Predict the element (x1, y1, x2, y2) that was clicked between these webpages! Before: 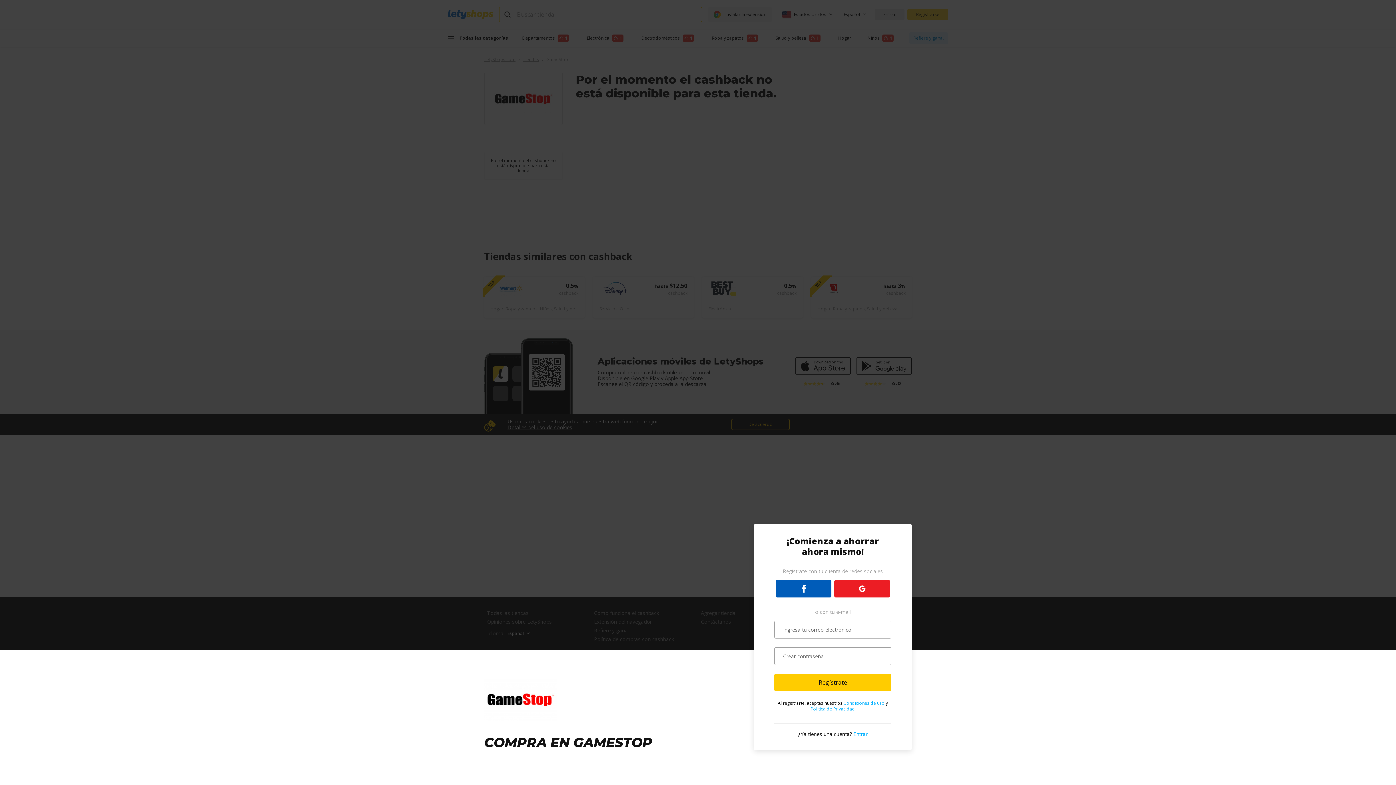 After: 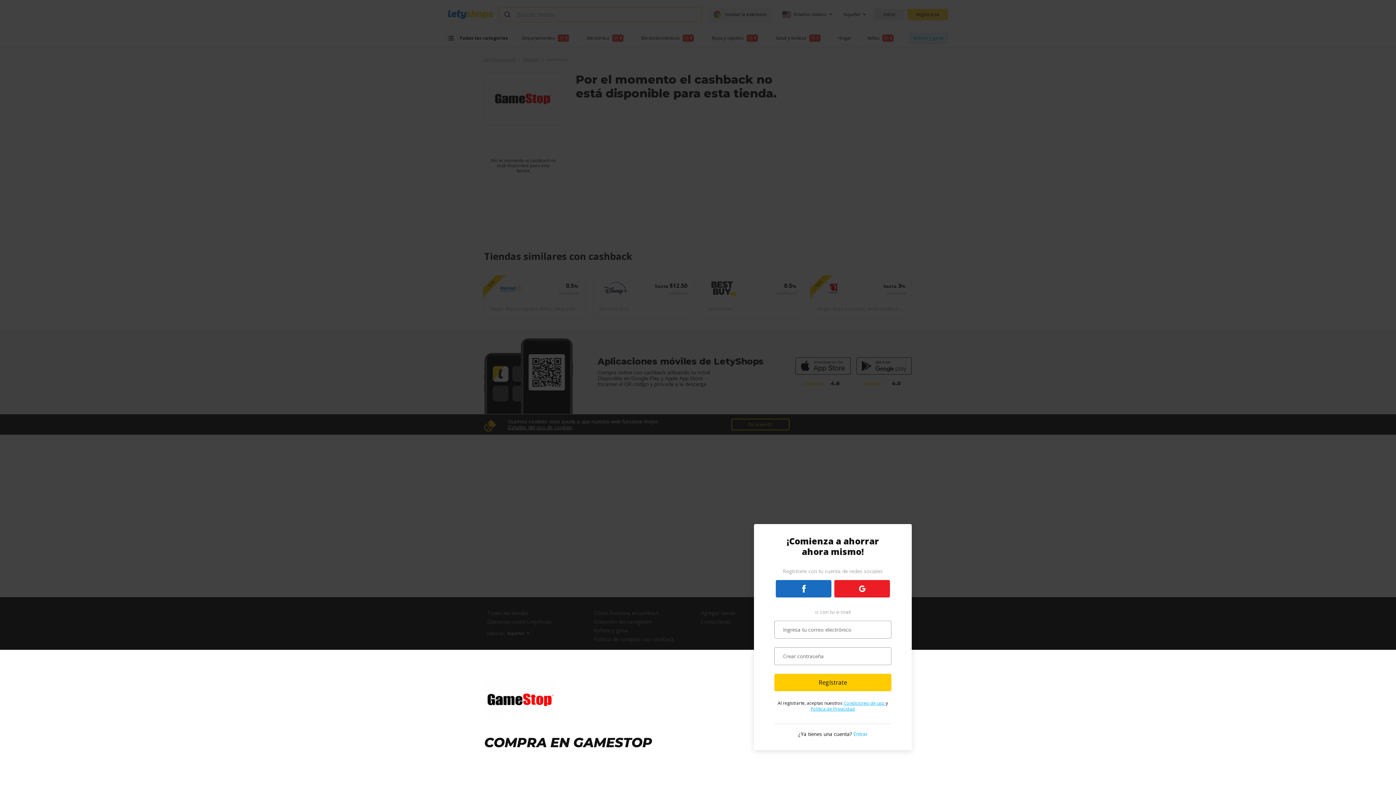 Action: bbox: (776, 580, 831, 597)